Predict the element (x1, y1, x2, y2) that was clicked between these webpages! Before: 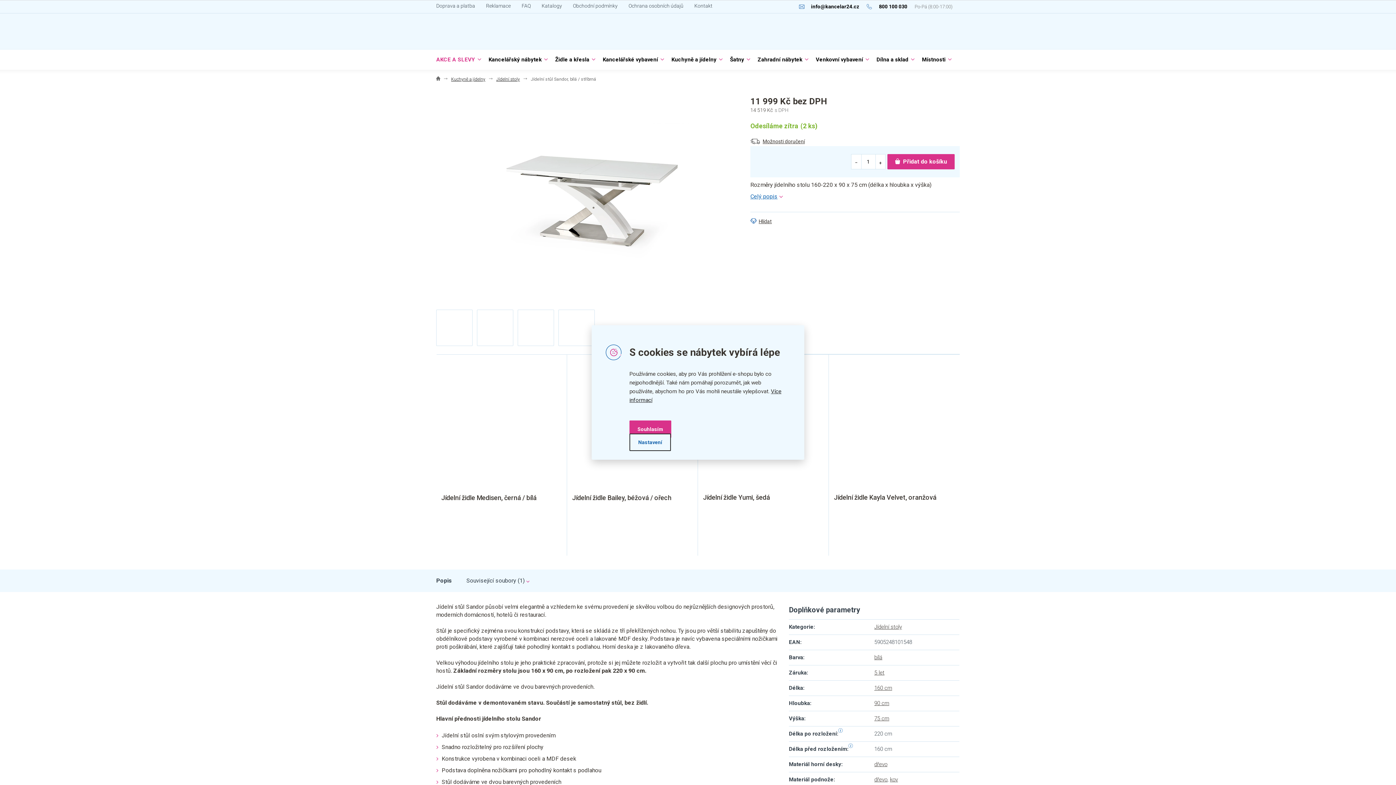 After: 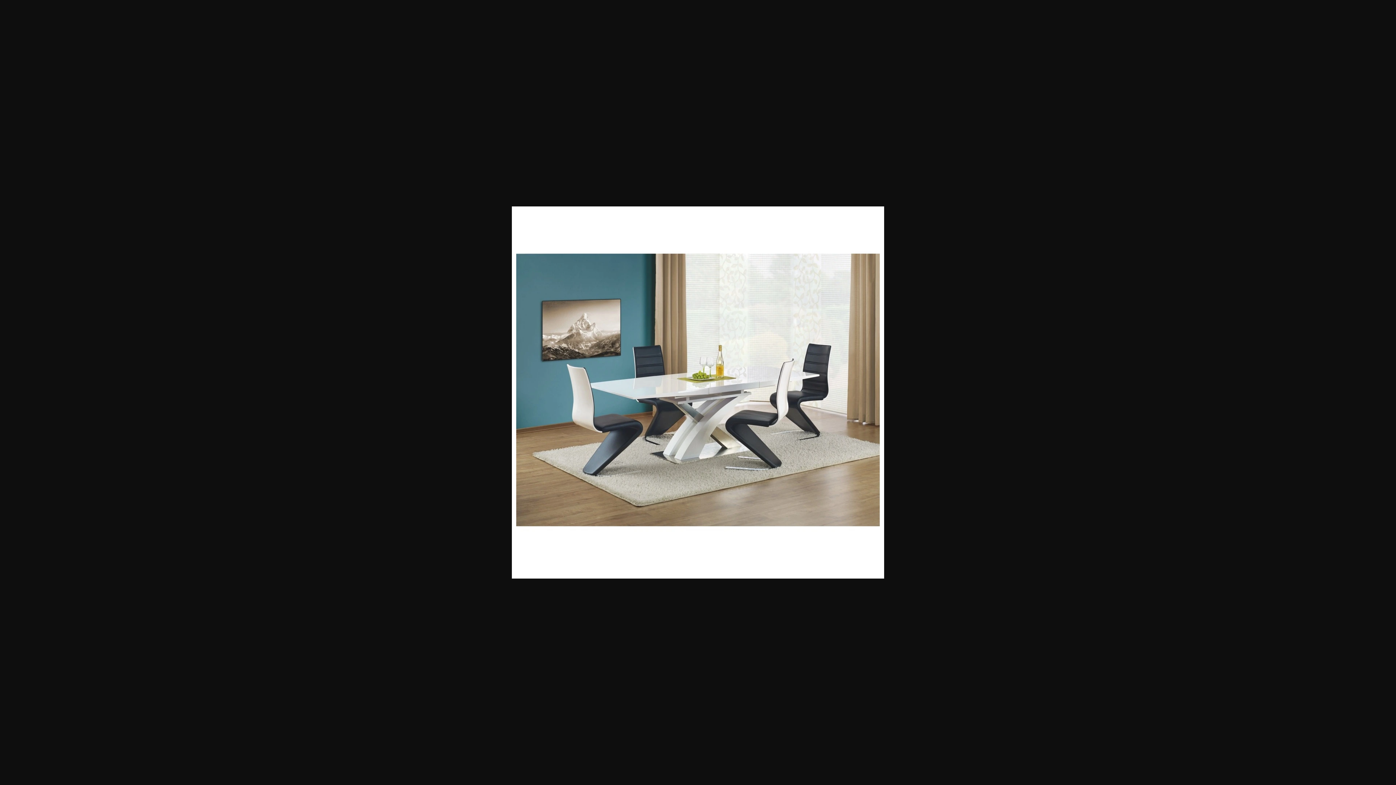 Action: bbox: (477, 309, 513, 346)